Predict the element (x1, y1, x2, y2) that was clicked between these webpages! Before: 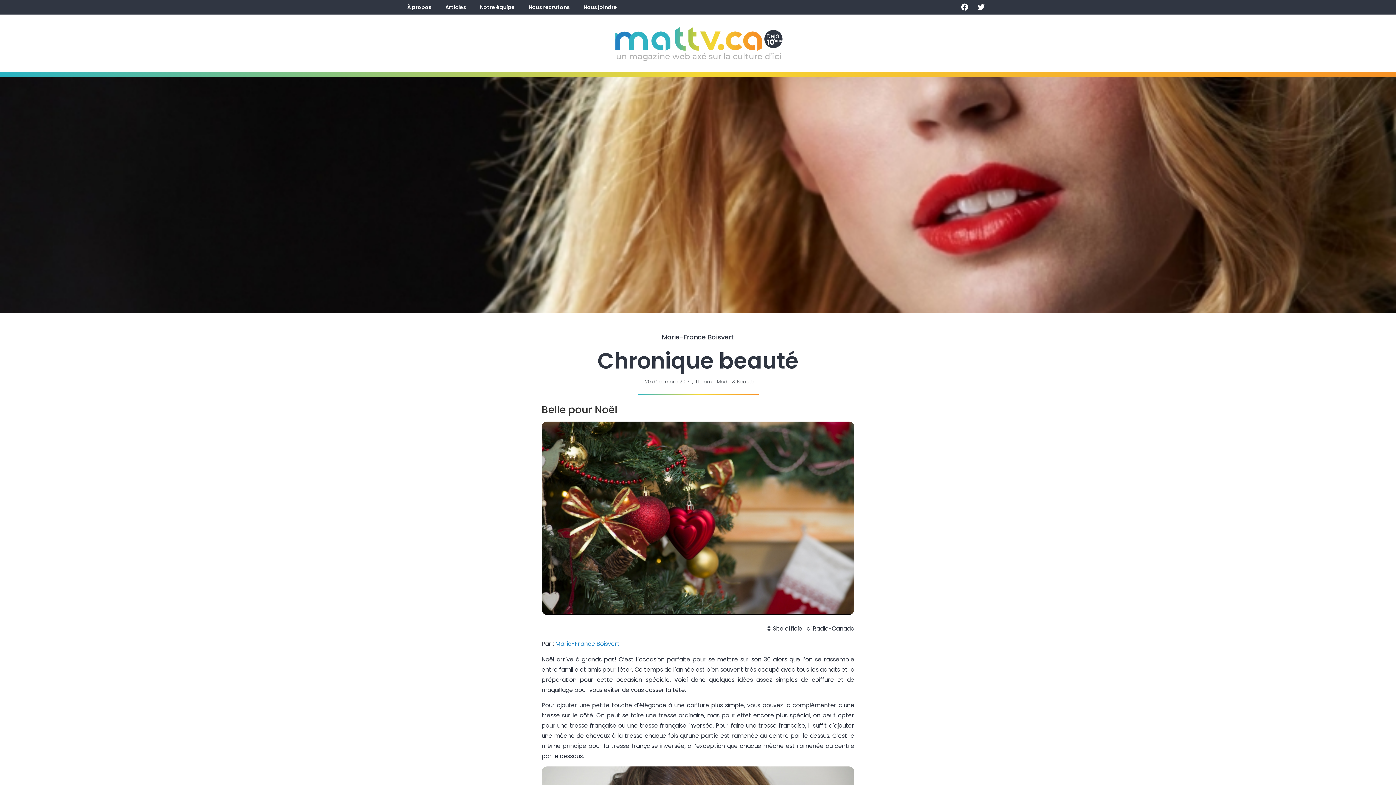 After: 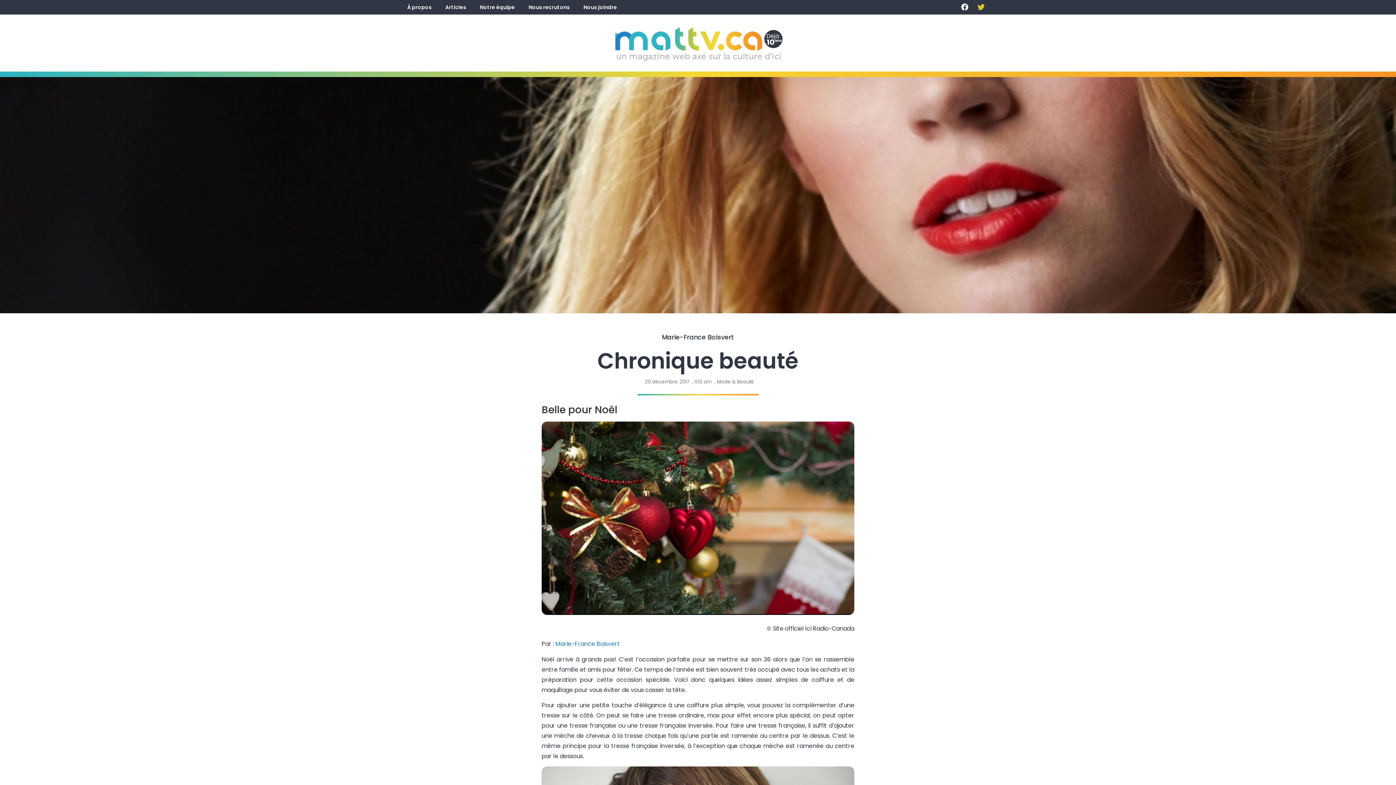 Action: label: Twitter bbox: (974, 0, 988, 14)